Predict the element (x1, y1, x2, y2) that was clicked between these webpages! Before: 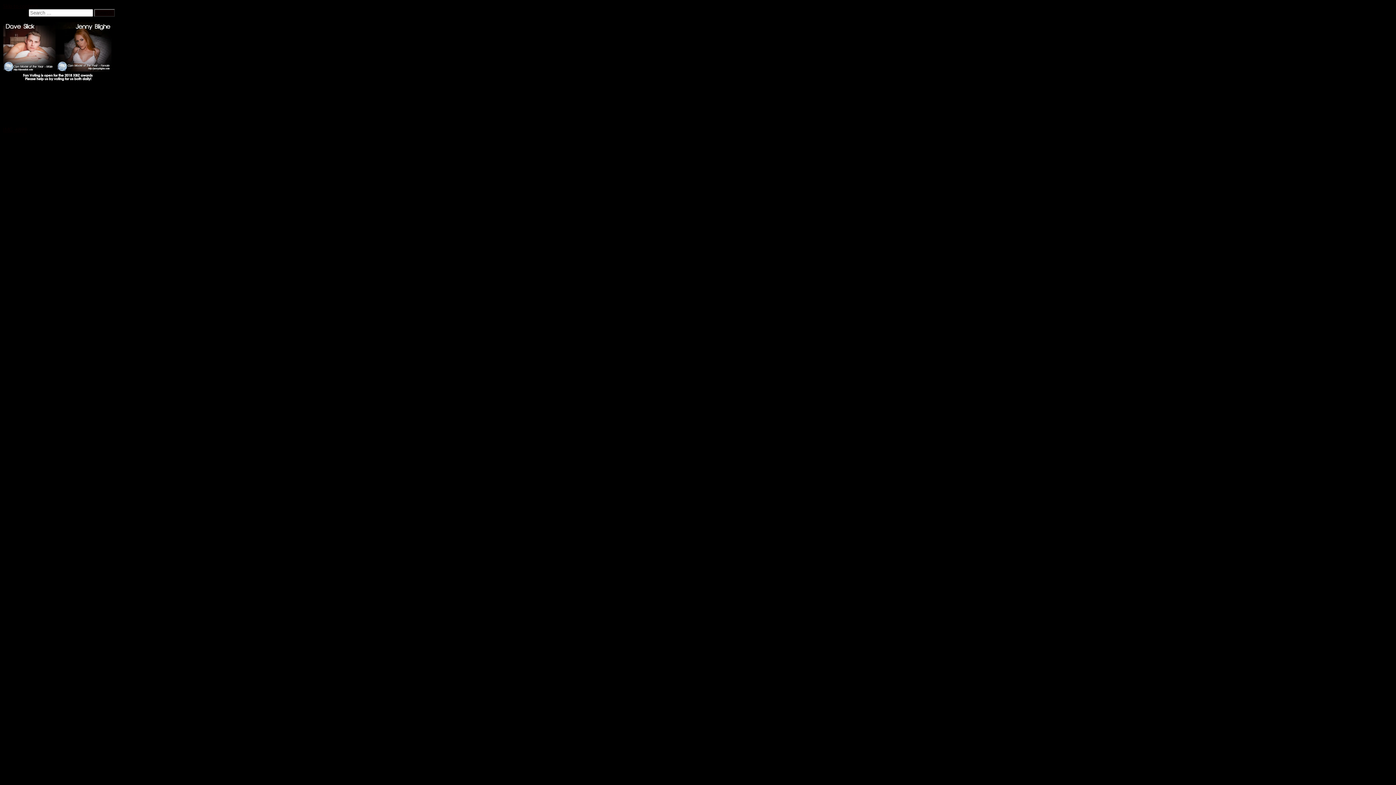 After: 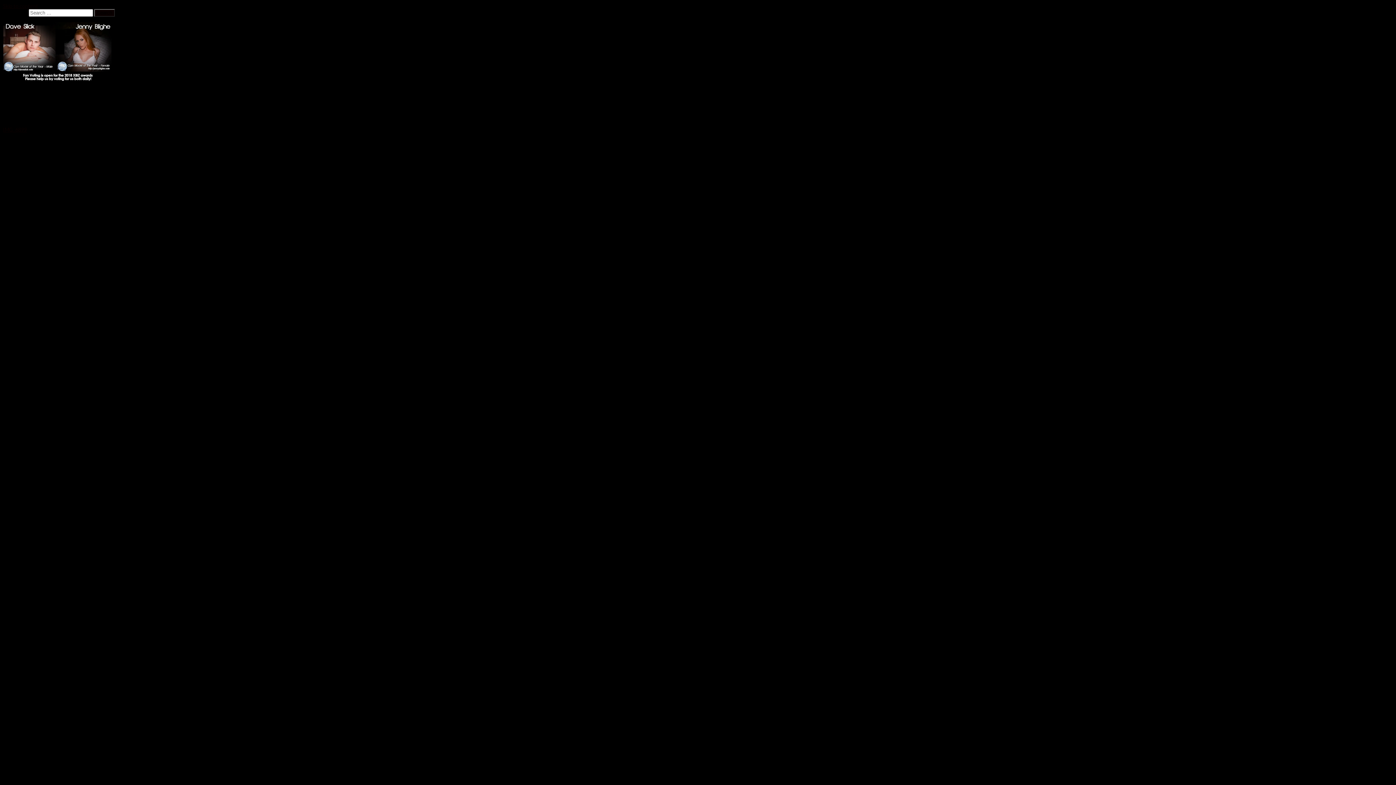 Action: label: Skip to content bbox: (2, 2, 38, 9)